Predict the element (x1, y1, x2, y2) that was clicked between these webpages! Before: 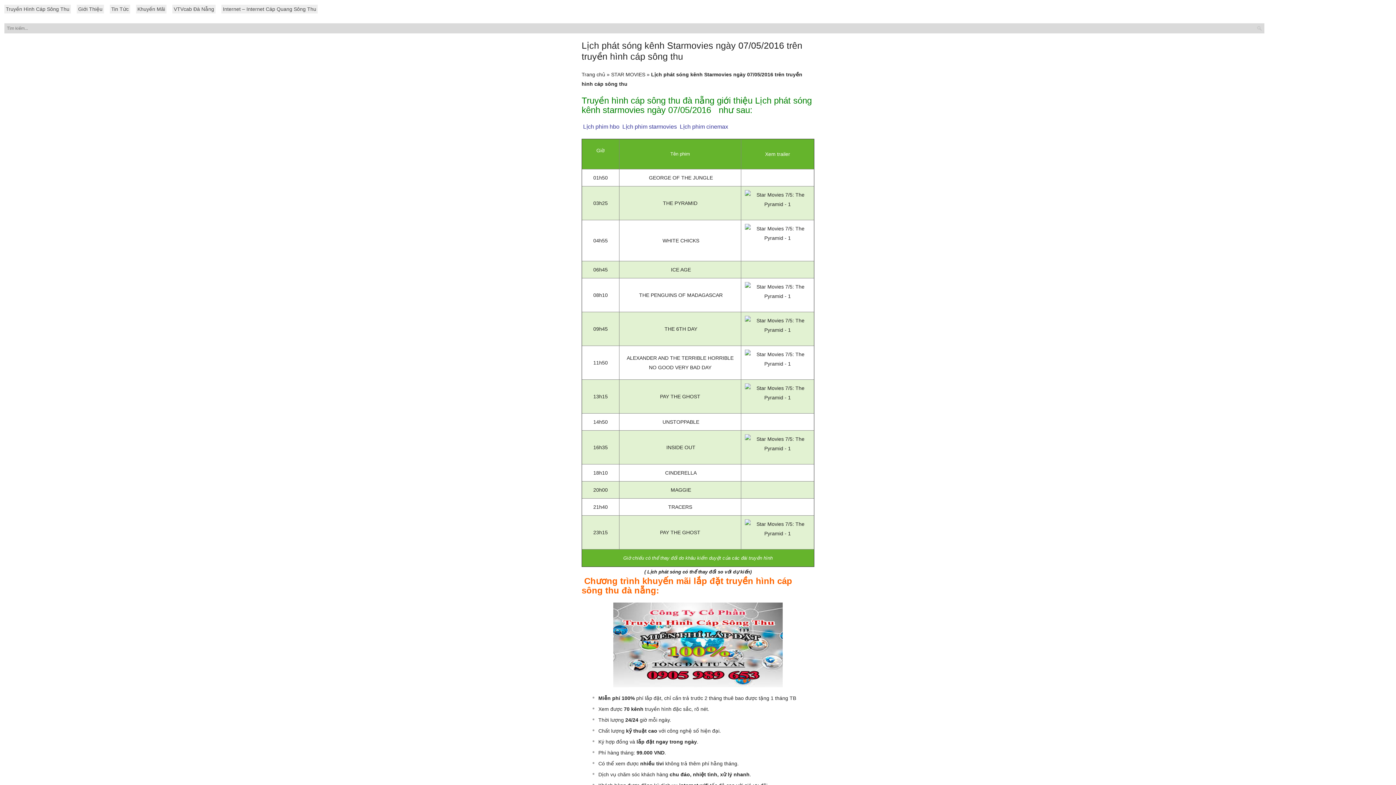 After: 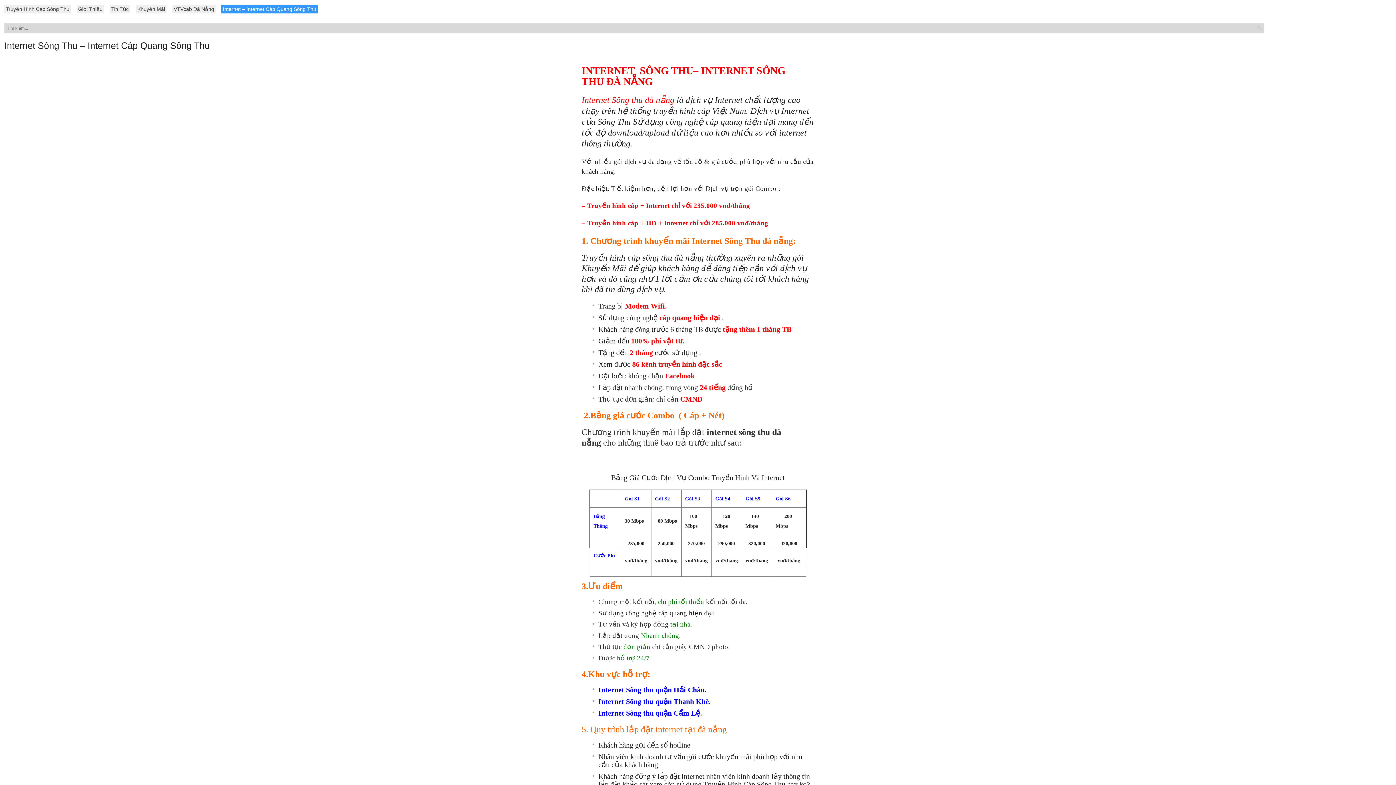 Action: bbox: (221, 4, 317, 13) label: Internet – Internet Cáp Quang Sông Thu